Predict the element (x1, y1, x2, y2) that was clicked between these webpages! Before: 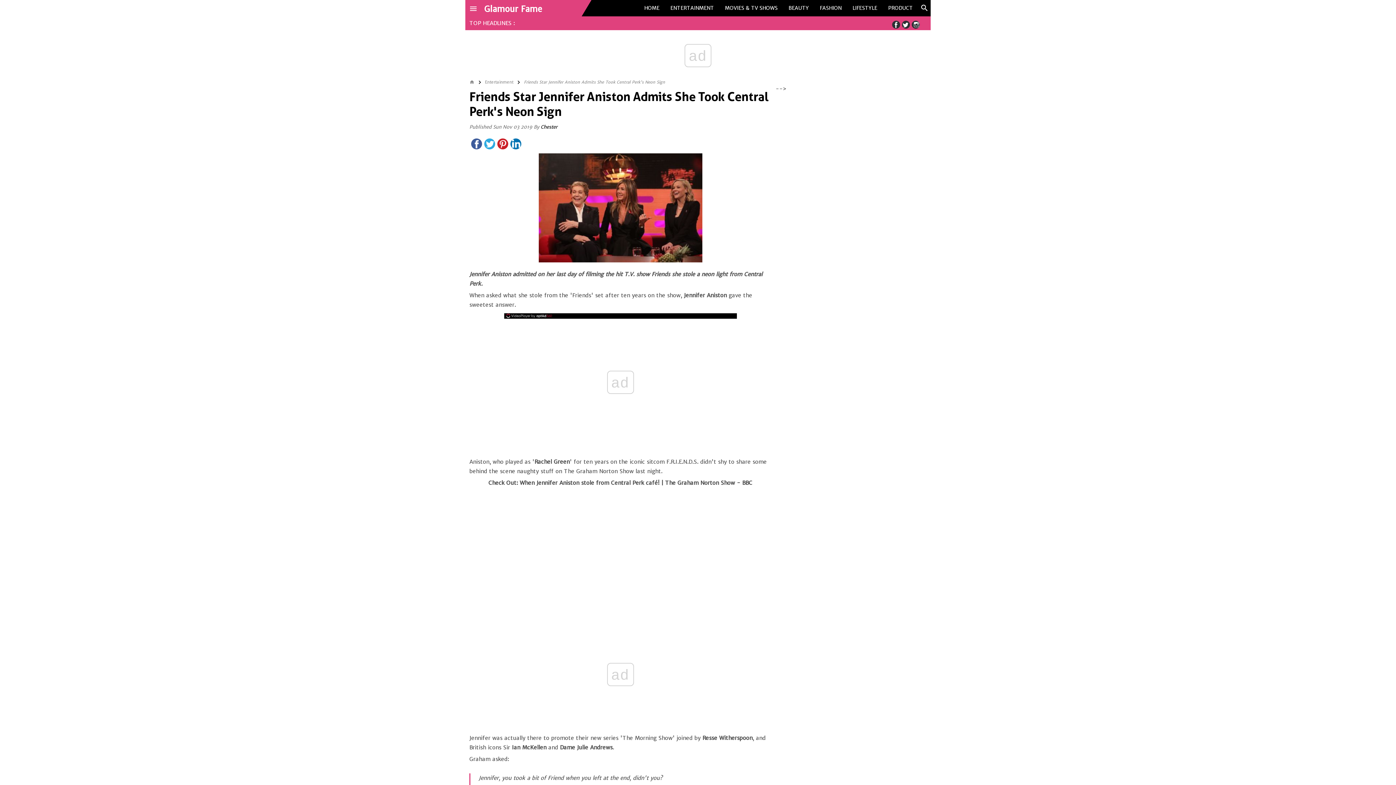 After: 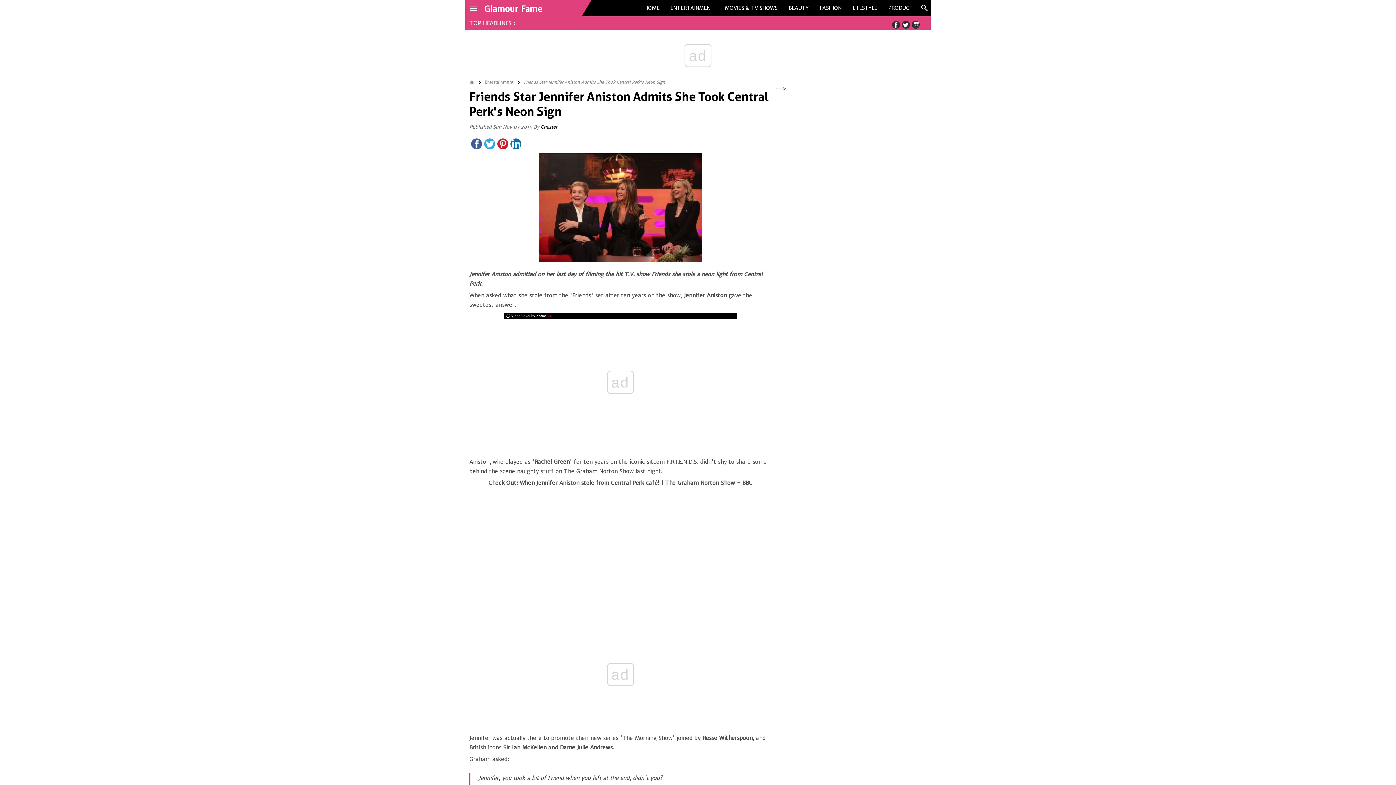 Action: bbox: (911, 20, 919, 28)